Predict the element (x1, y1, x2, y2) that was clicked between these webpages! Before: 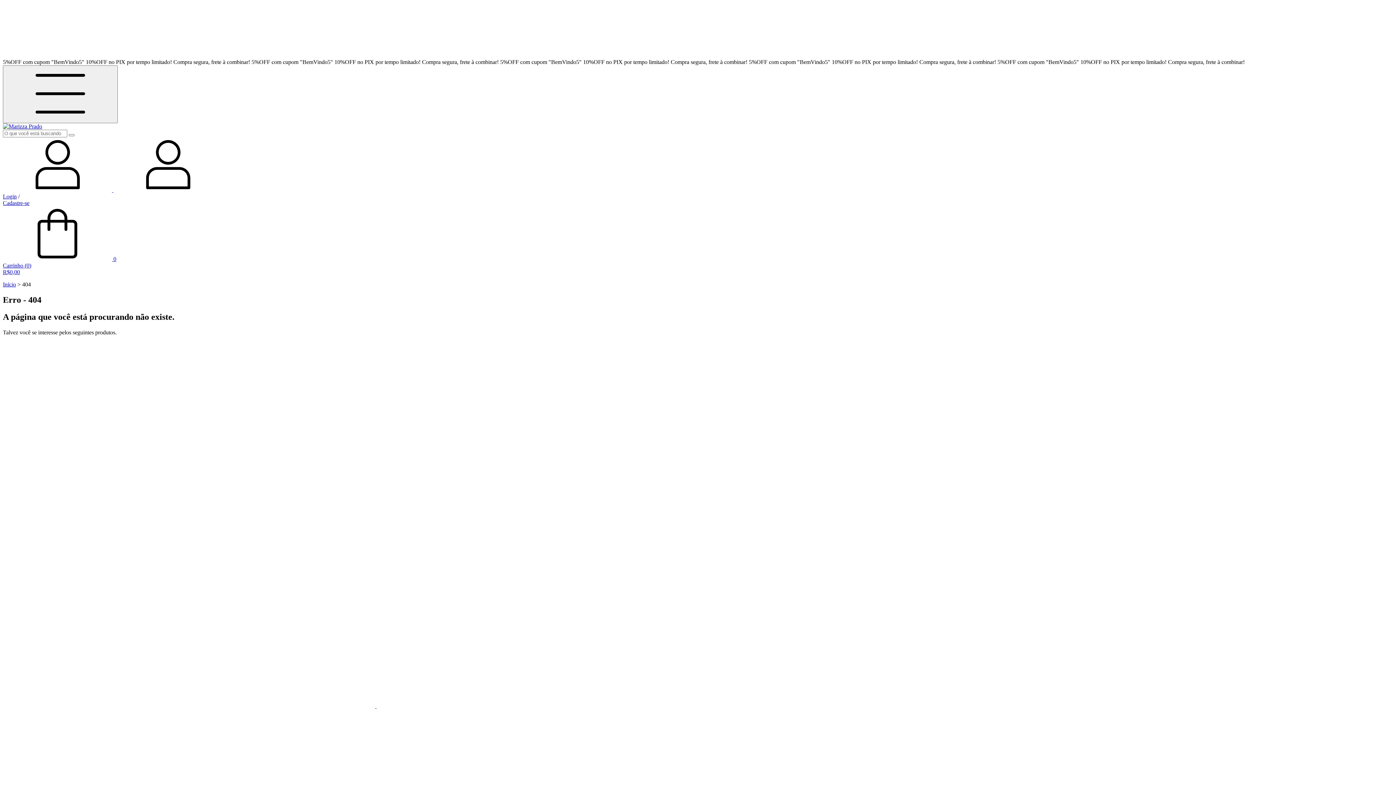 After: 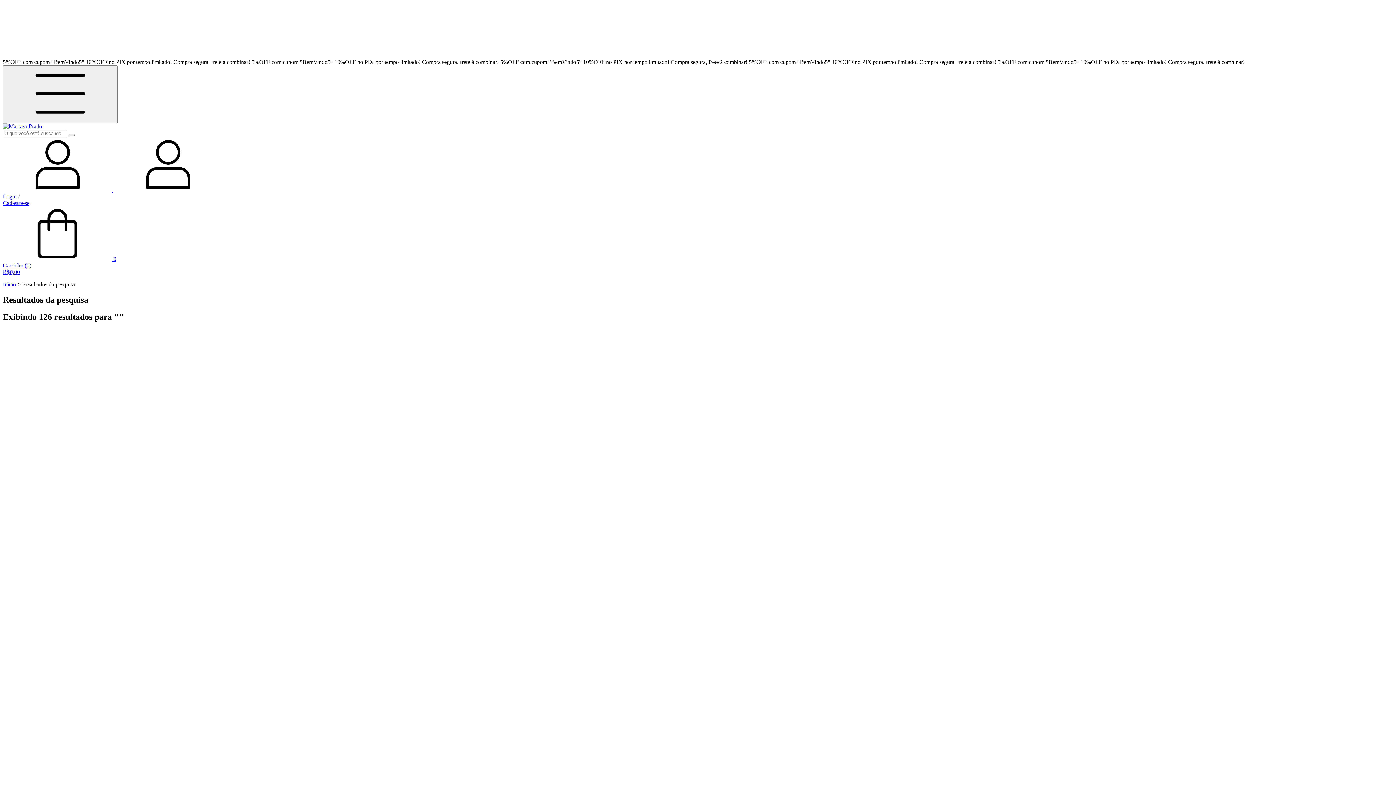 Action: bbox: (68, 134, 74, 136) label: Buscar